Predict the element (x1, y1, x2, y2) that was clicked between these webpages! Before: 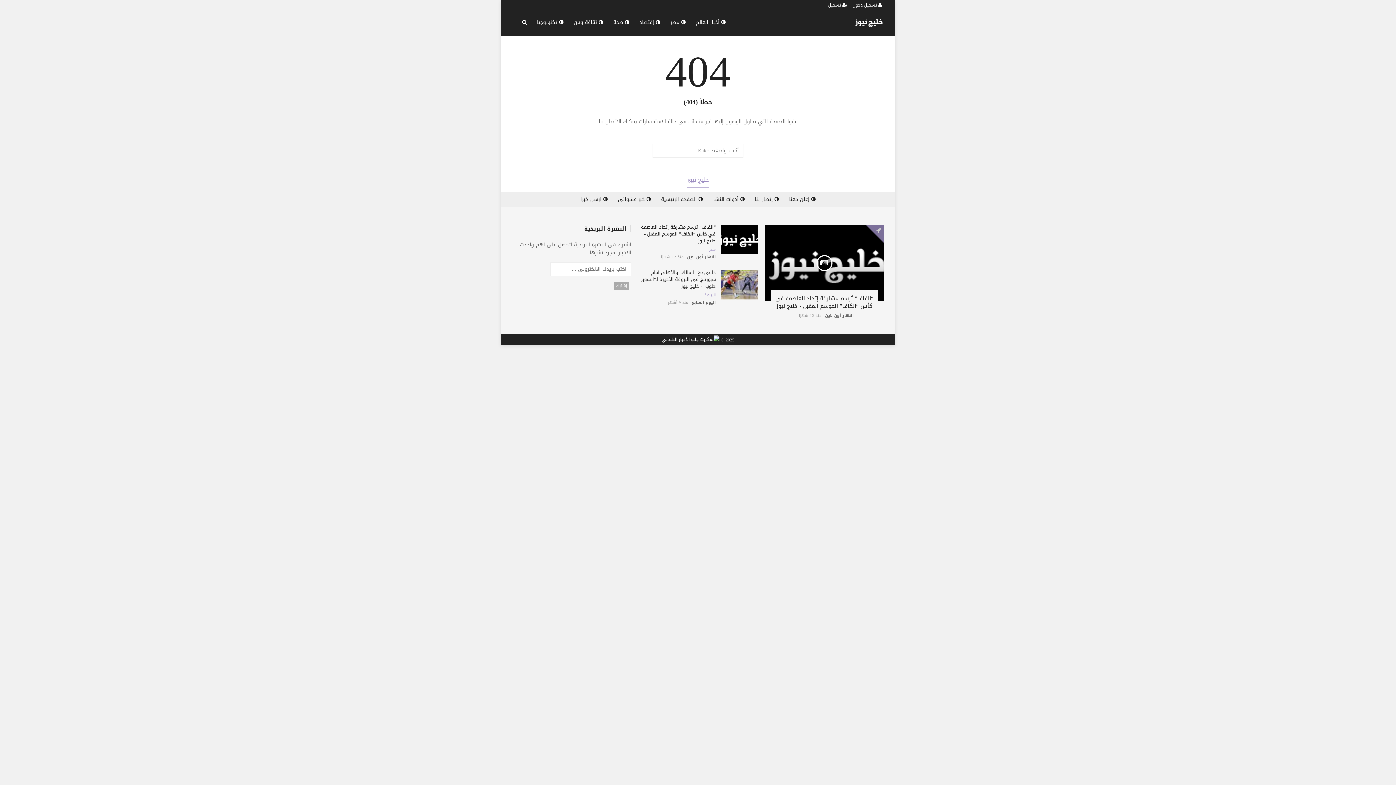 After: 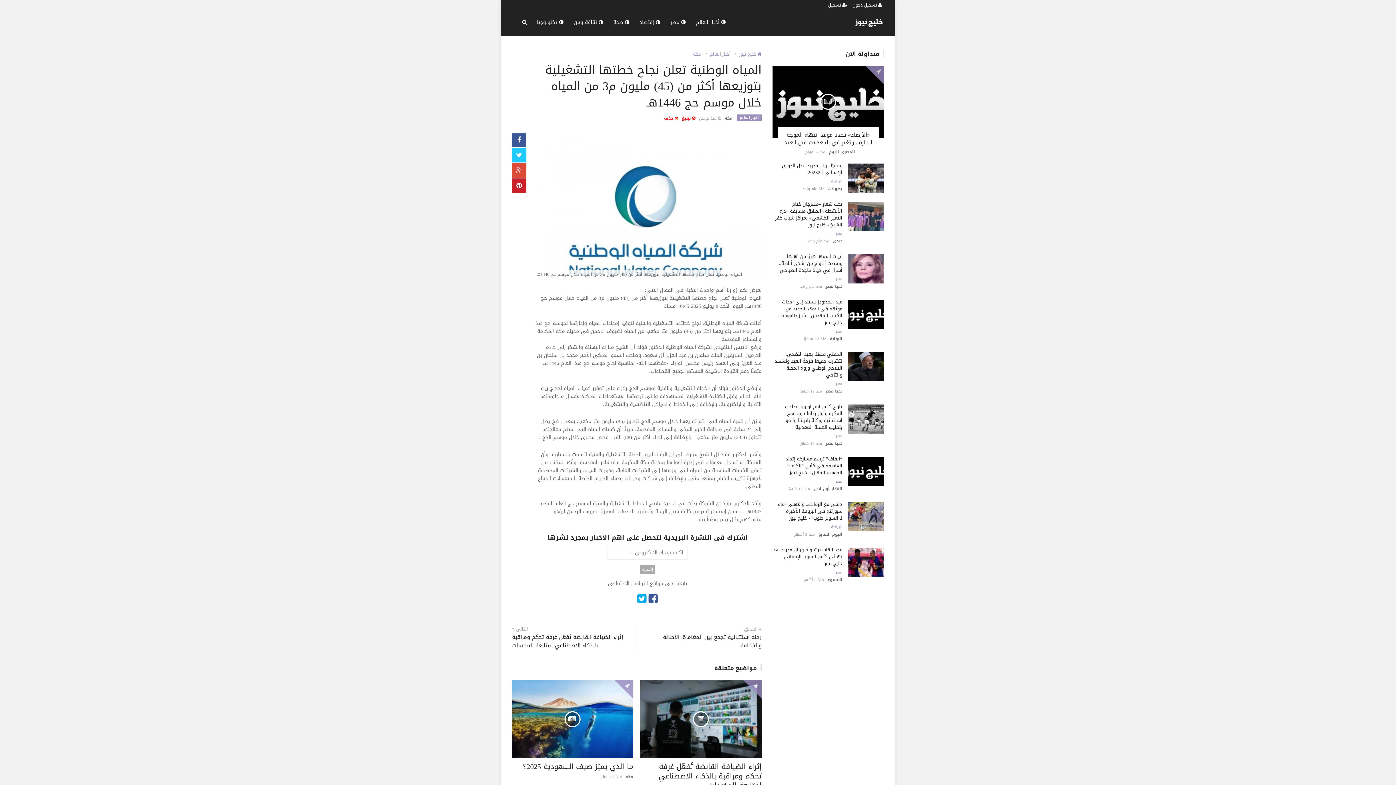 Action: bbox: (612, 192, 656, 206) label:  خبر عشوائى